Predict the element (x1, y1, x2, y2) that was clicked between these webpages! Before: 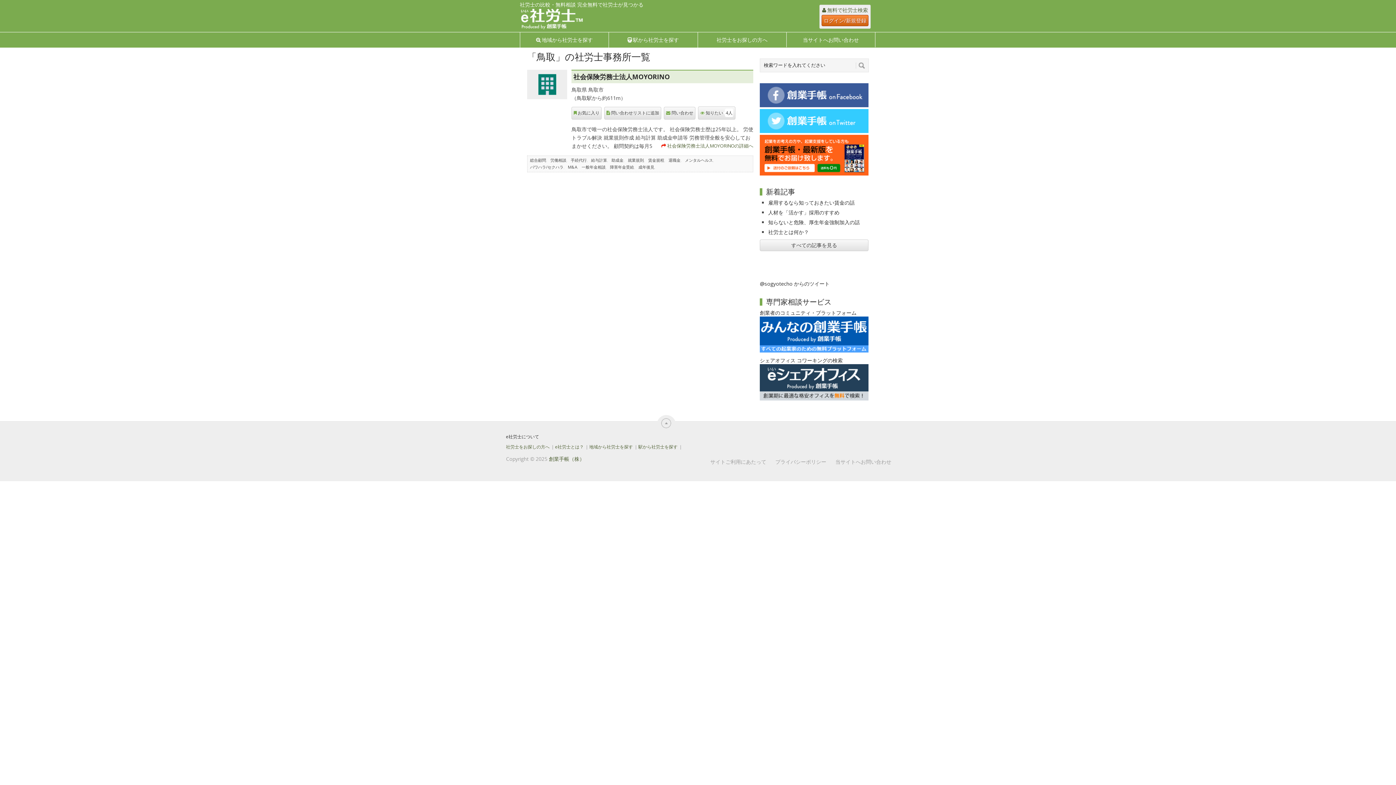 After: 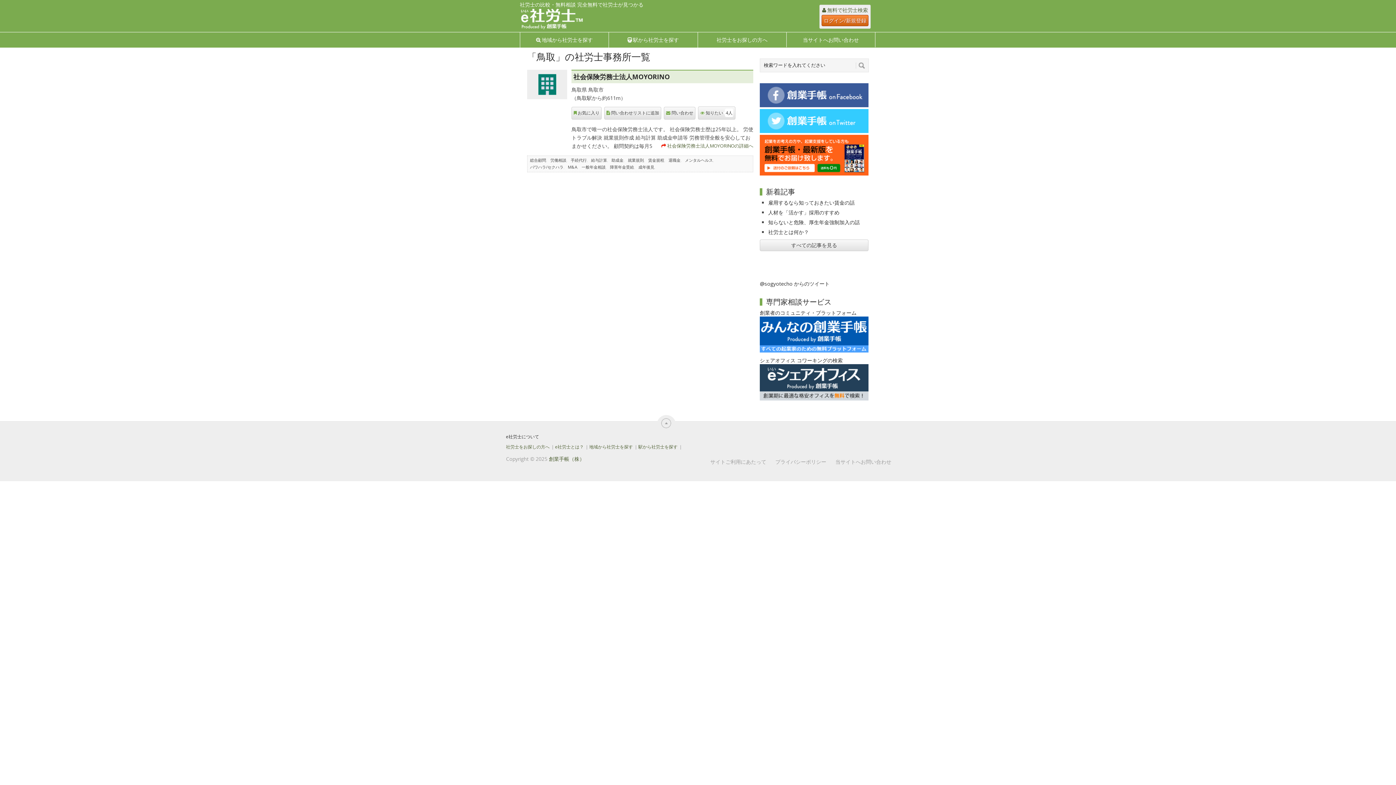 Action: bbox: (760, 127, 868, 134)